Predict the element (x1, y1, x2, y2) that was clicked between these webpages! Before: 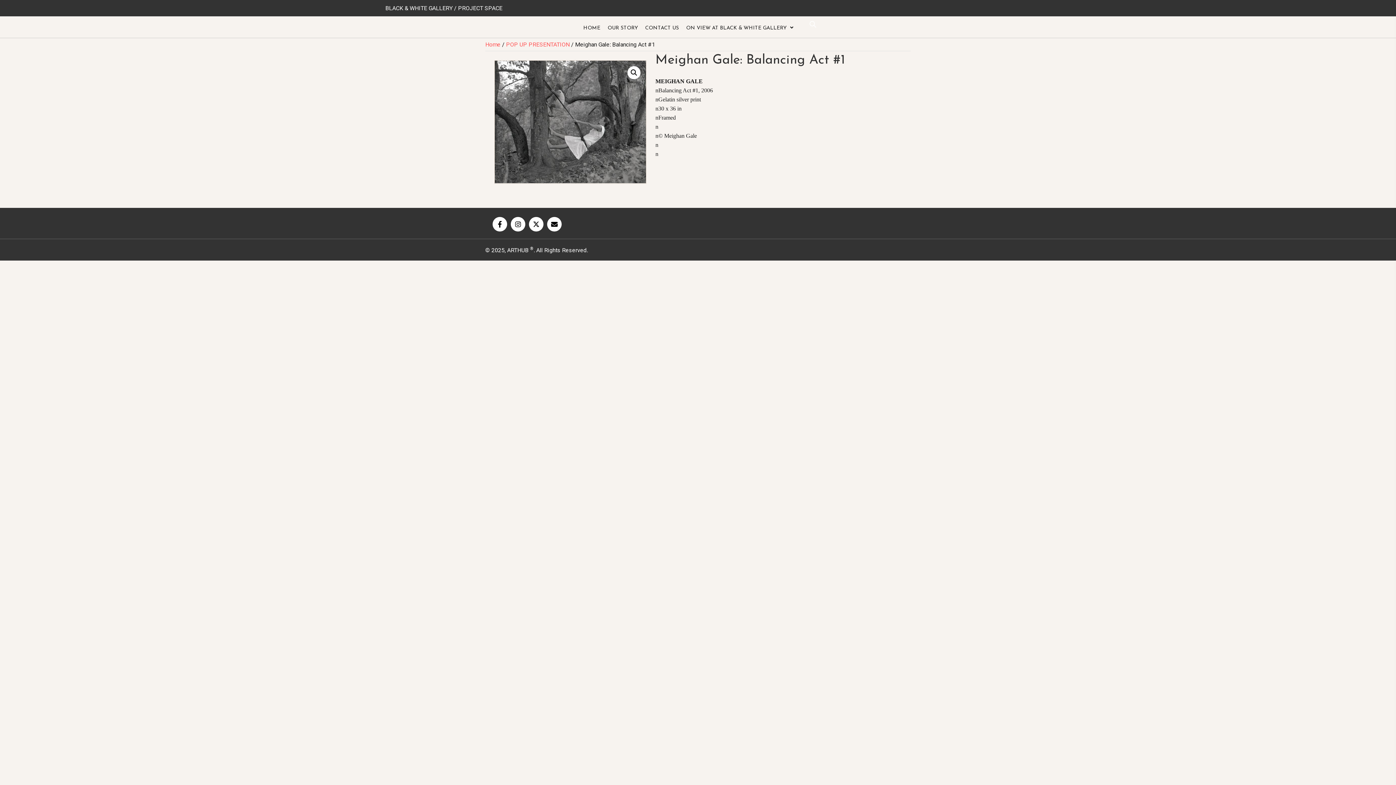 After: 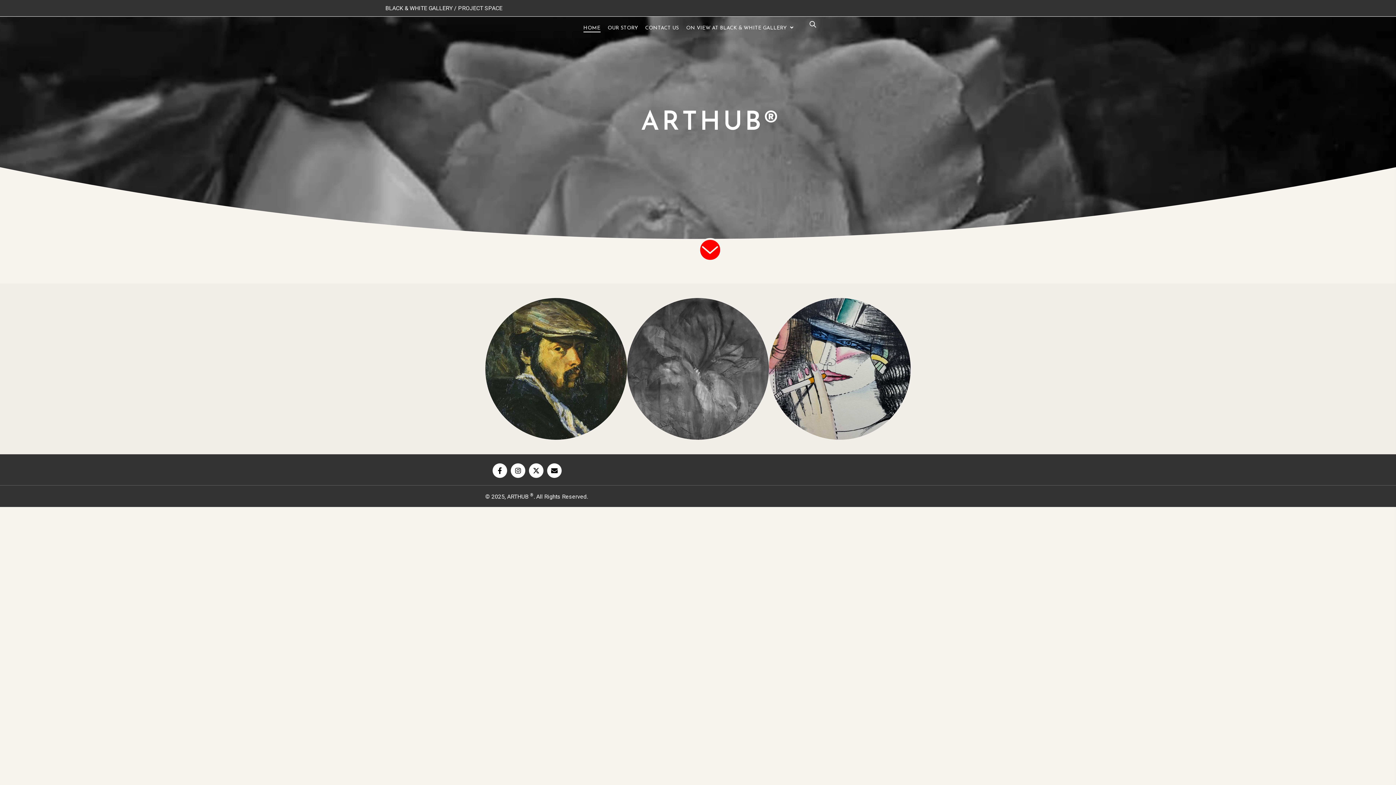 Action: bbox: (485, 41, 500, 48) label: Home